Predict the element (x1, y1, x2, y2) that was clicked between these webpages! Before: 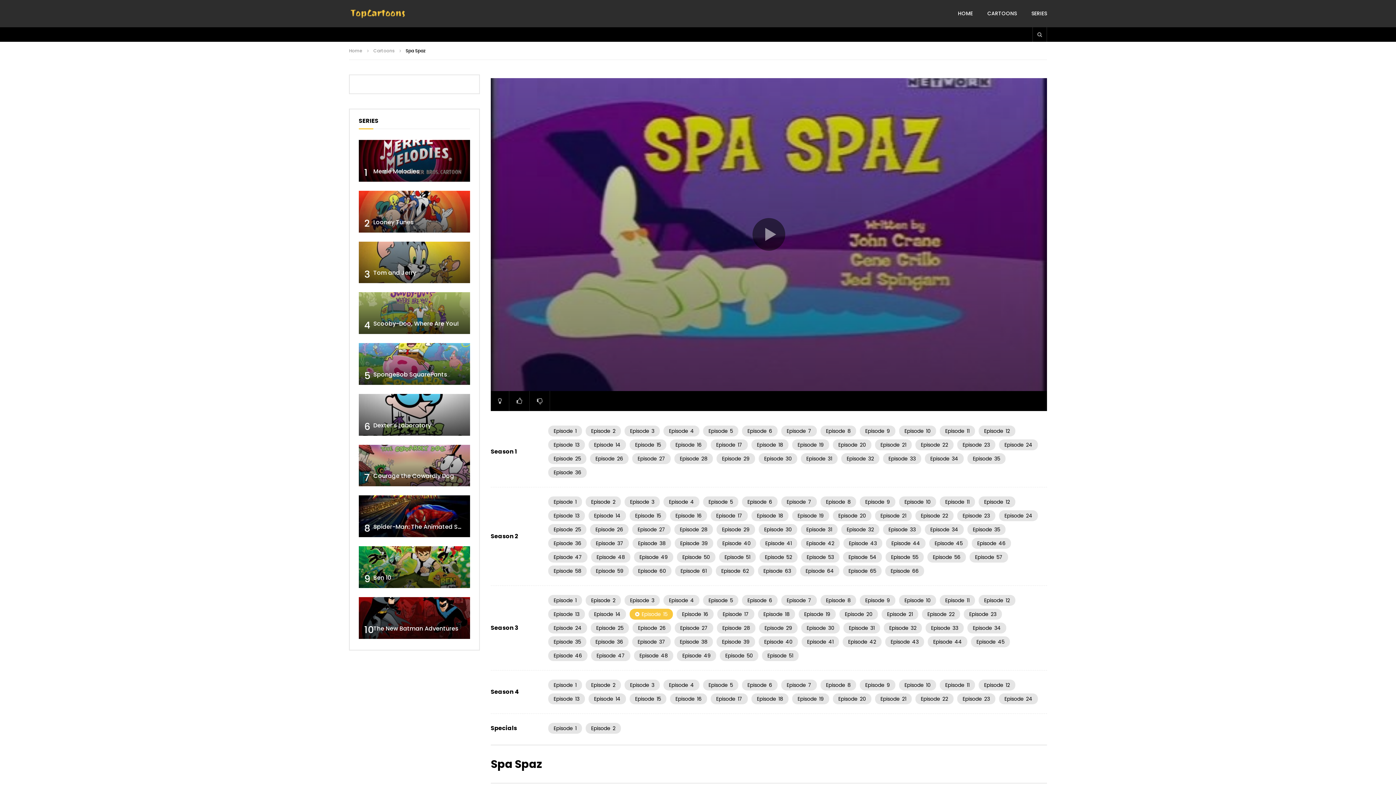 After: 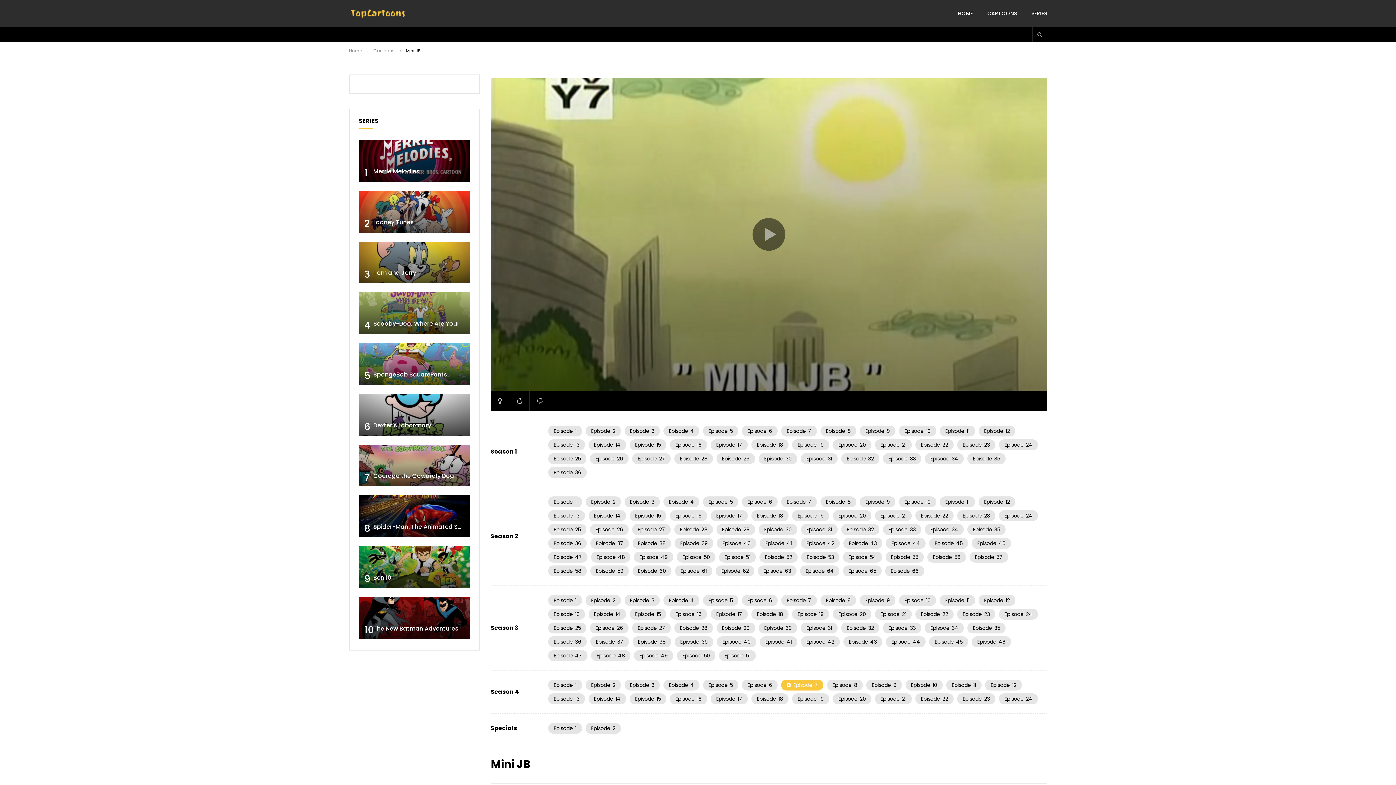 Action: label: Episode7 bbox: (781, 679, 817, 690)